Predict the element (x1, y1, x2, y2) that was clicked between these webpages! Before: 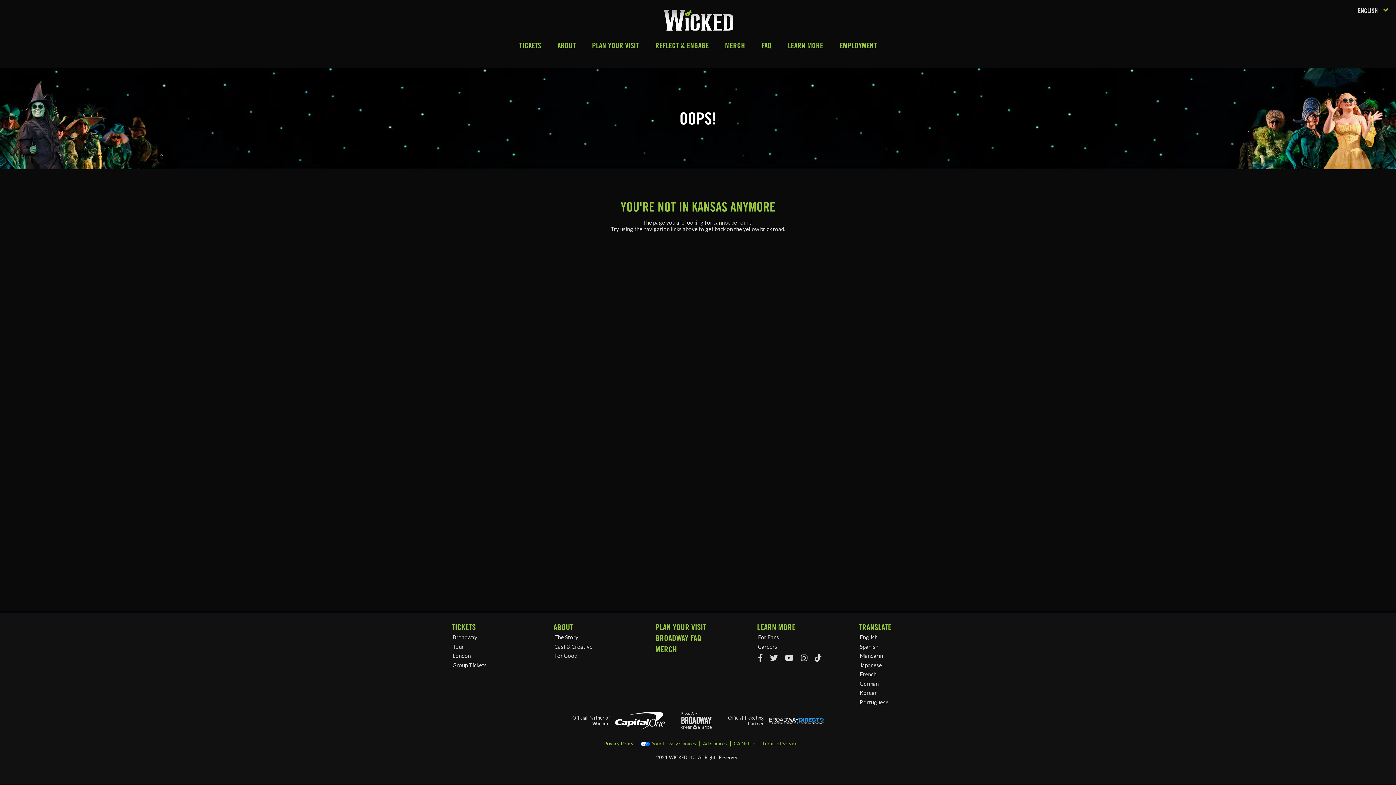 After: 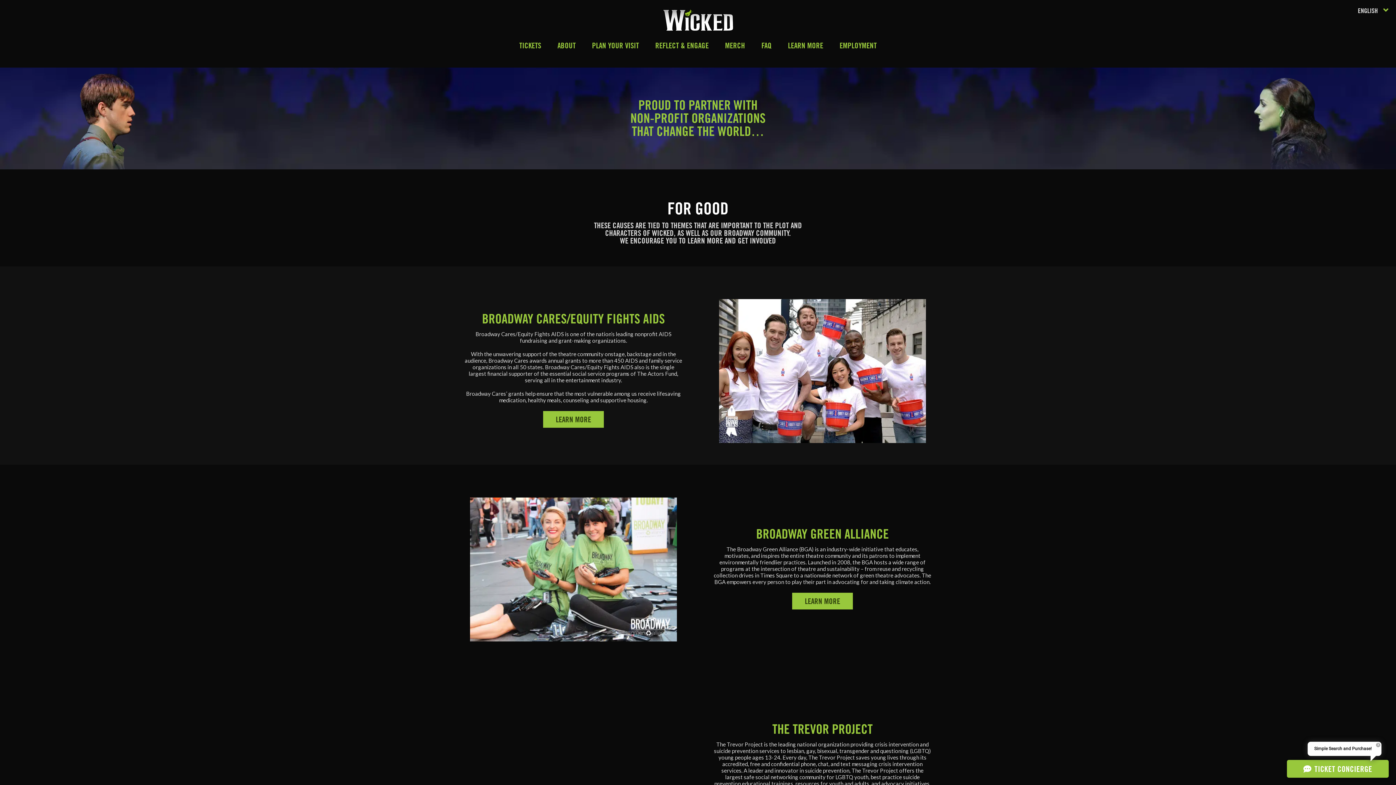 Action: bbox: (549, 651, 643, 660) label: For Good